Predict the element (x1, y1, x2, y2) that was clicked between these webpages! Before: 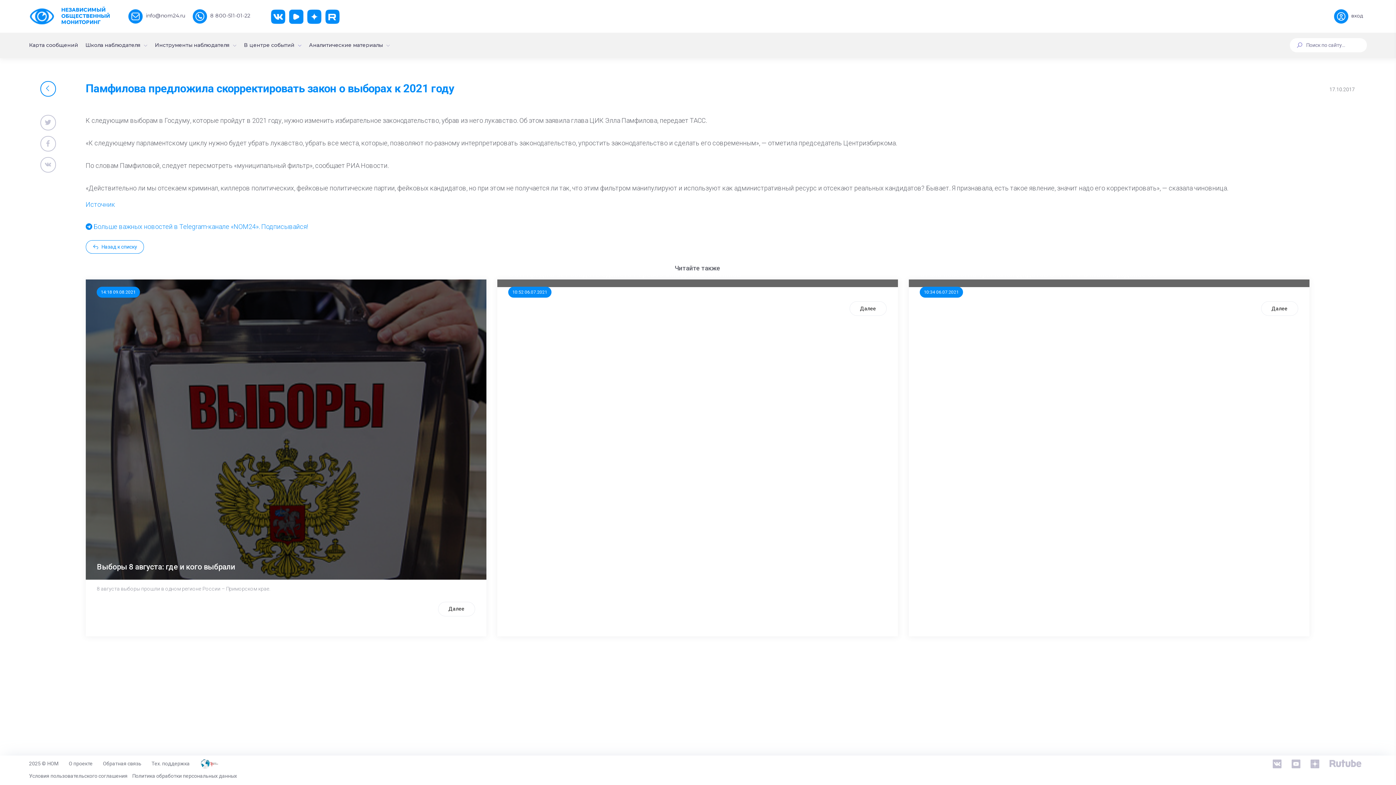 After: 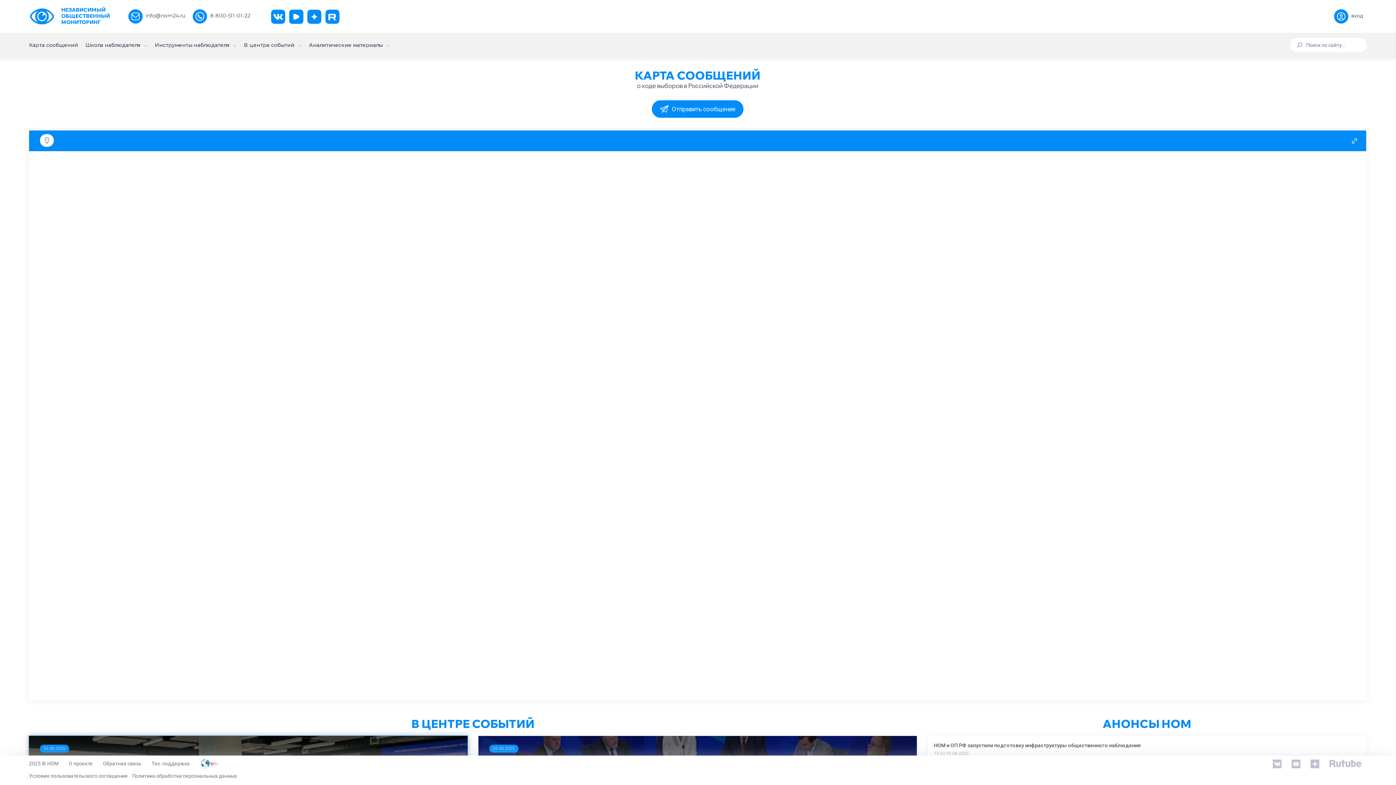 Action: bbox: (40, 81, 55, 96)